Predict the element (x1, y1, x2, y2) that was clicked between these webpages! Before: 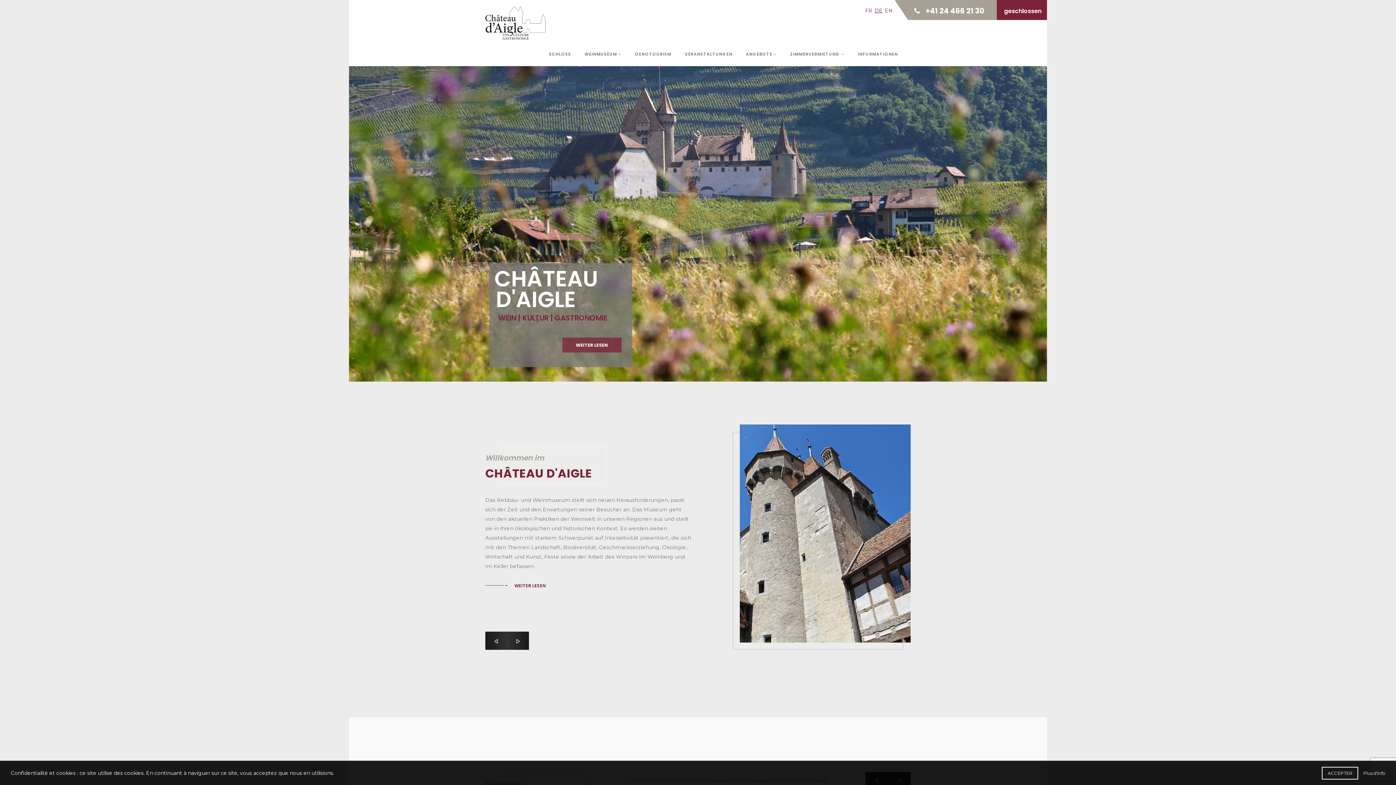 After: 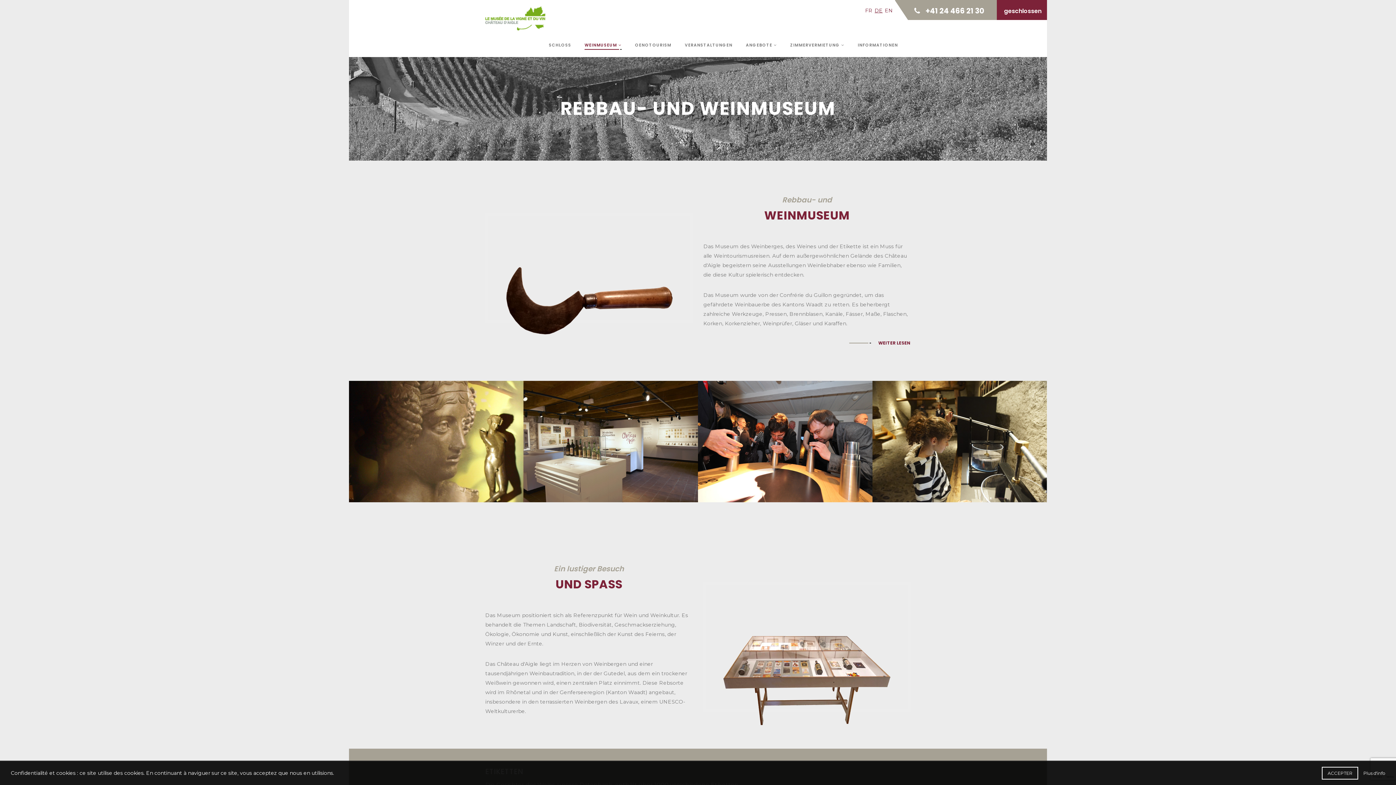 Action: label: WEINMUSEUM  bbox: (584, 39, 621, 66)